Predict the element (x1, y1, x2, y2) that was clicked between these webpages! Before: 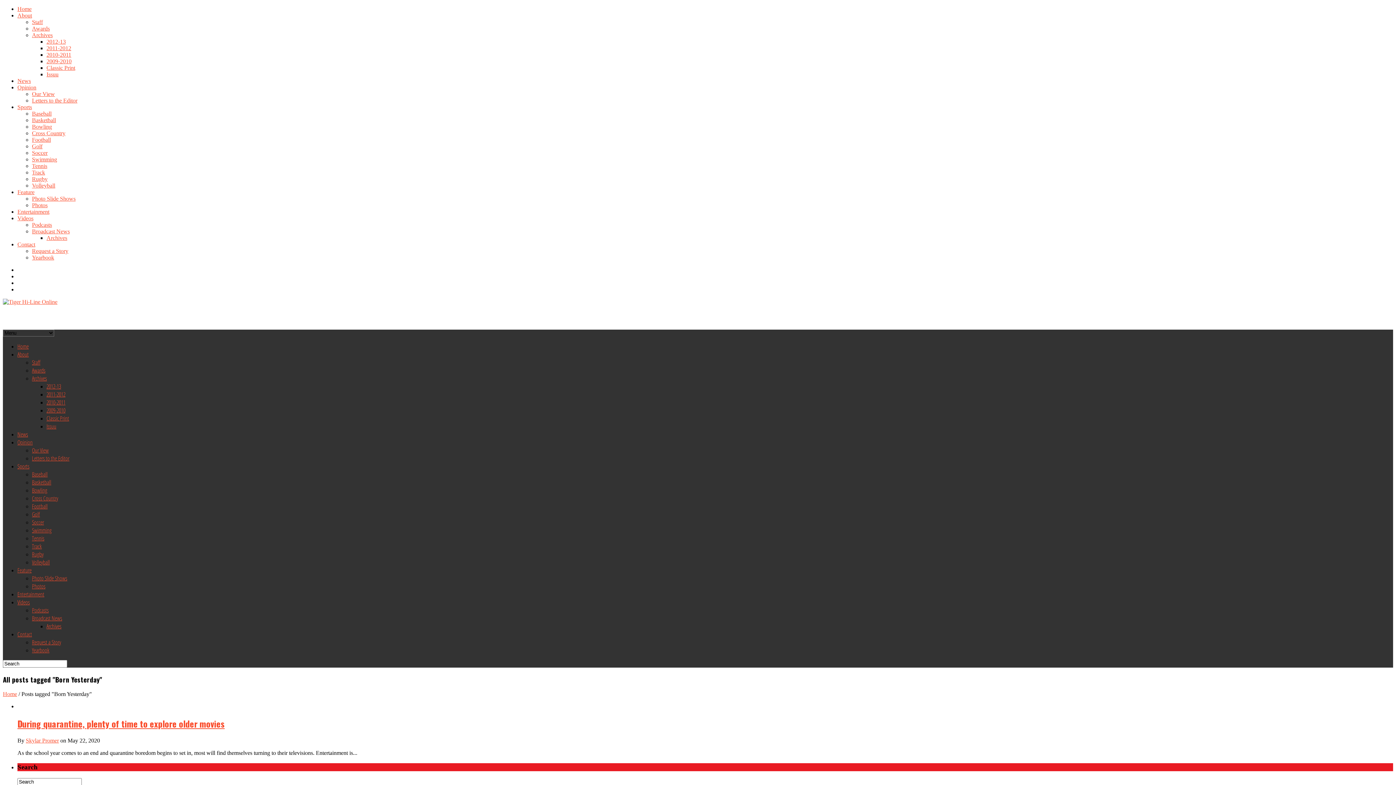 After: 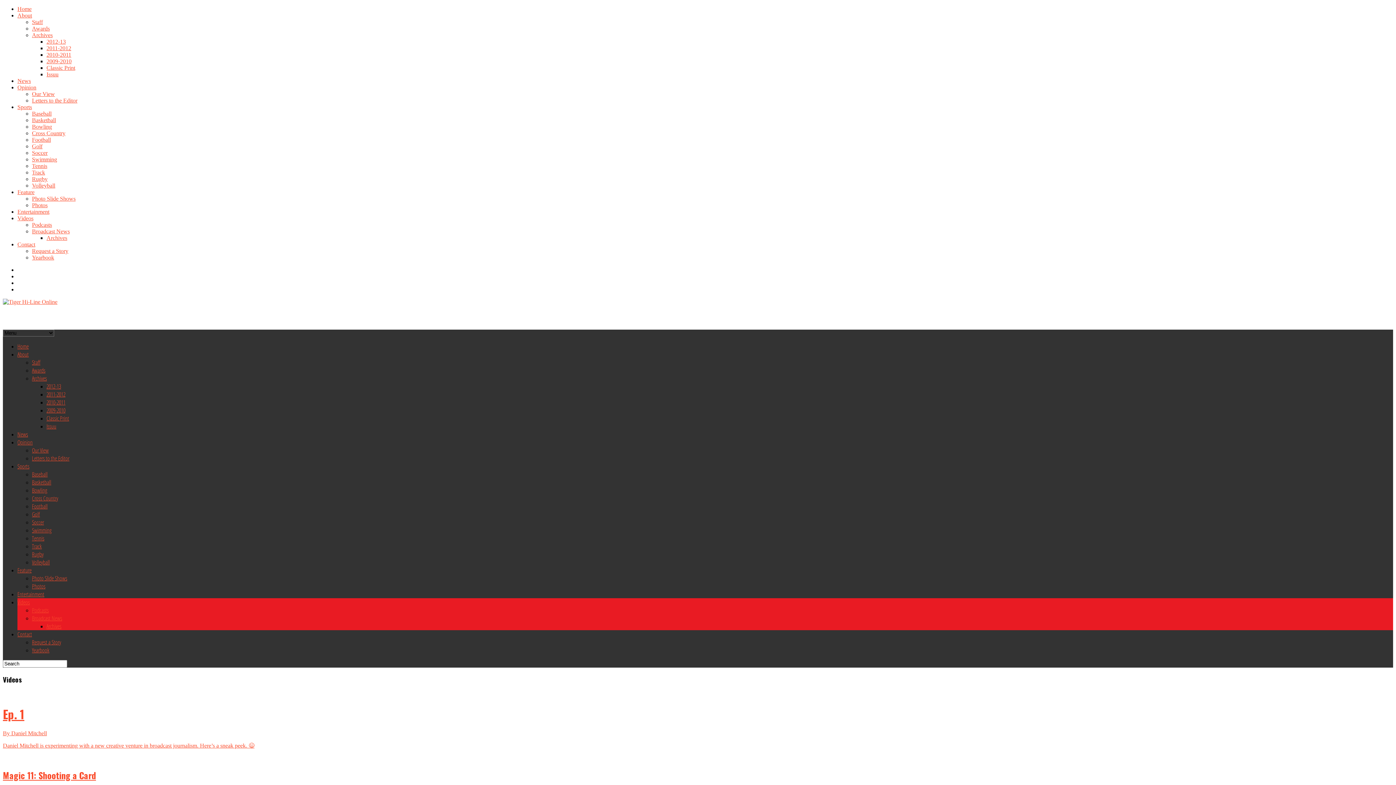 Action: label: Videos bbox: (17, 598, 29, 606)